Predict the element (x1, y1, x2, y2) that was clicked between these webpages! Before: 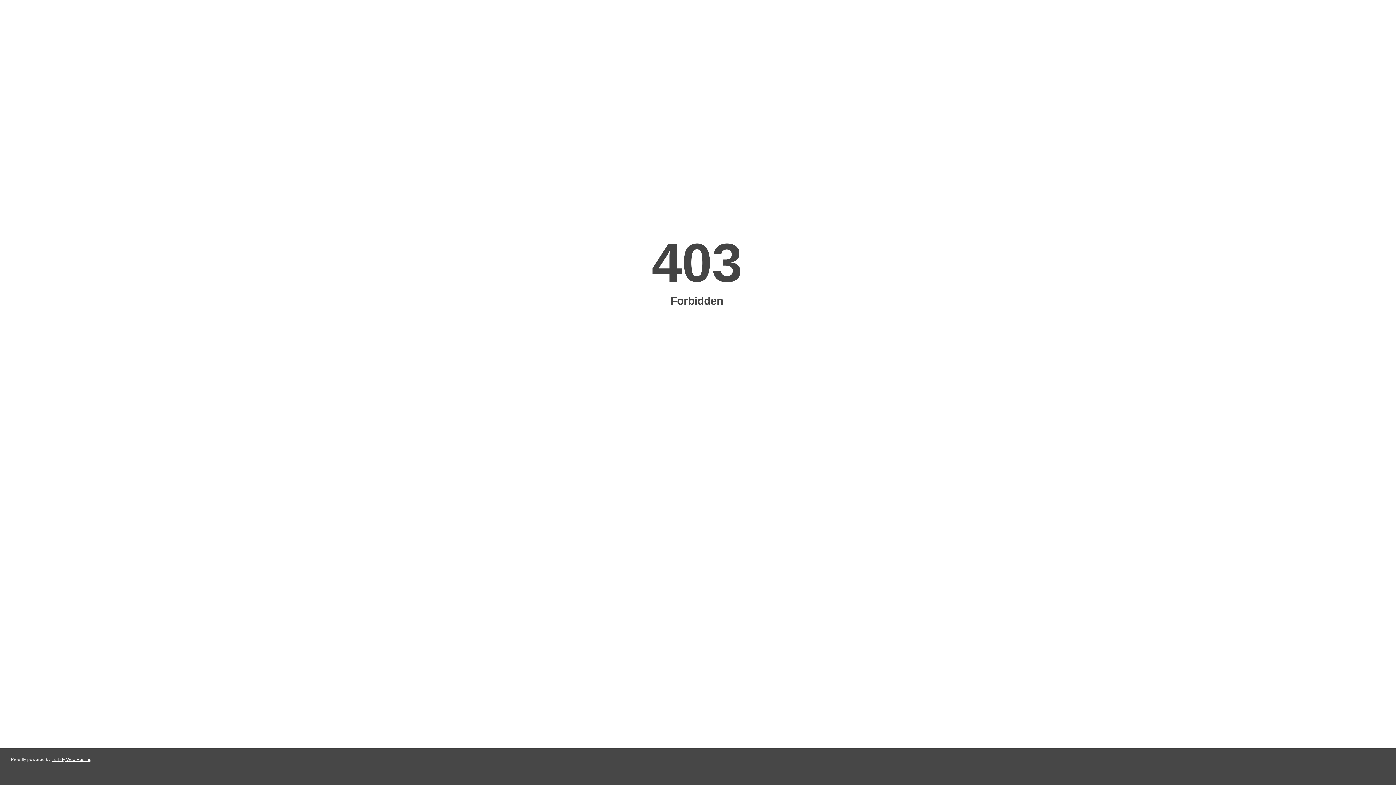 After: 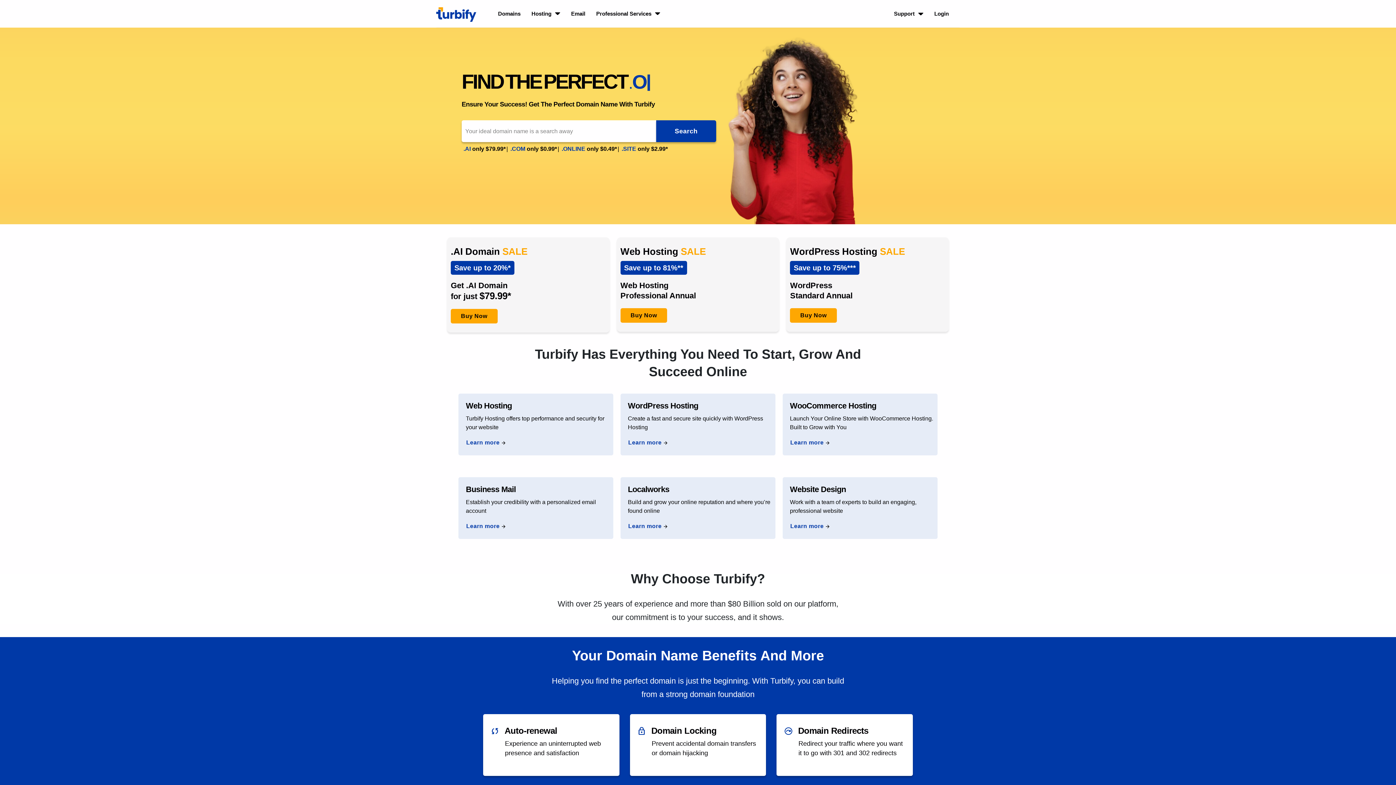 Action: bbox: (51, 757, 91, 762) label: Turbify Web Hosting